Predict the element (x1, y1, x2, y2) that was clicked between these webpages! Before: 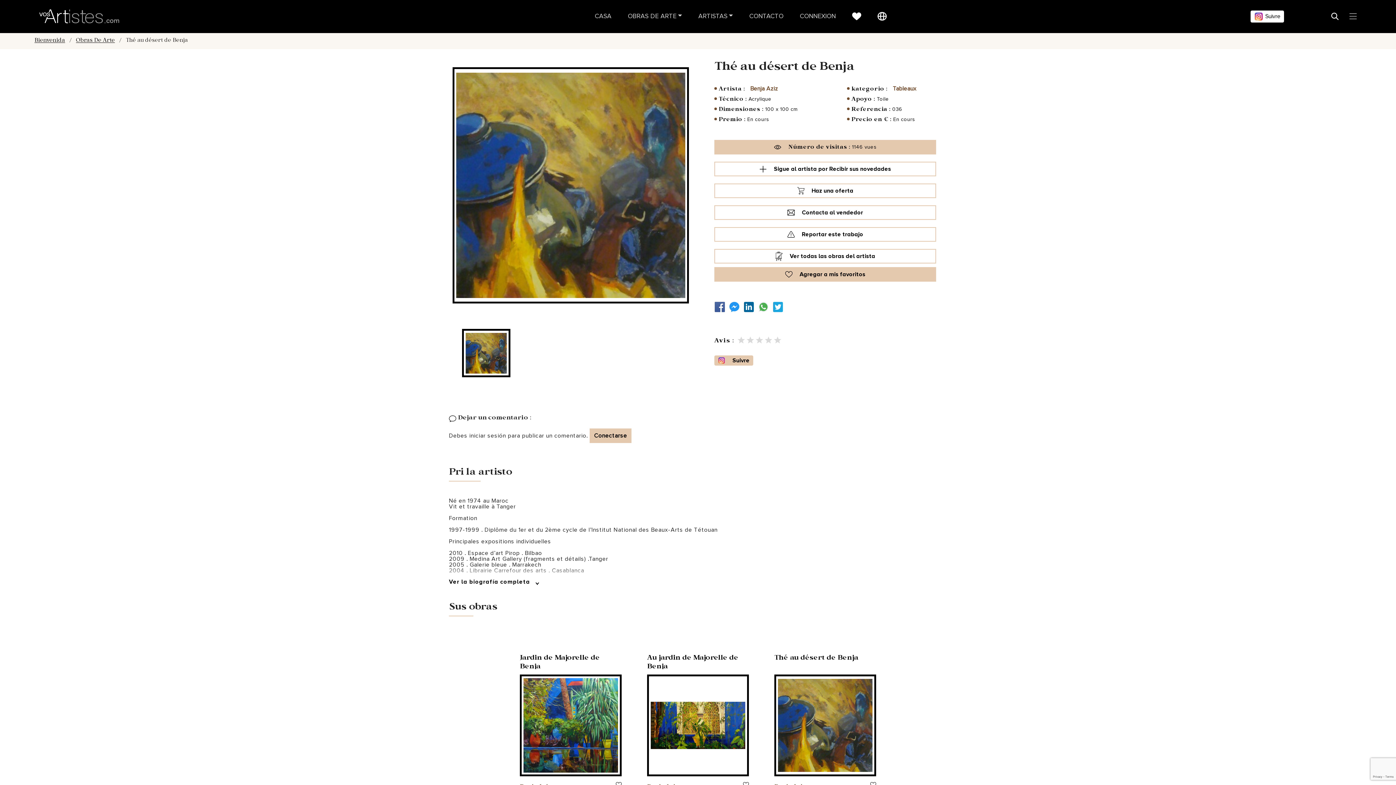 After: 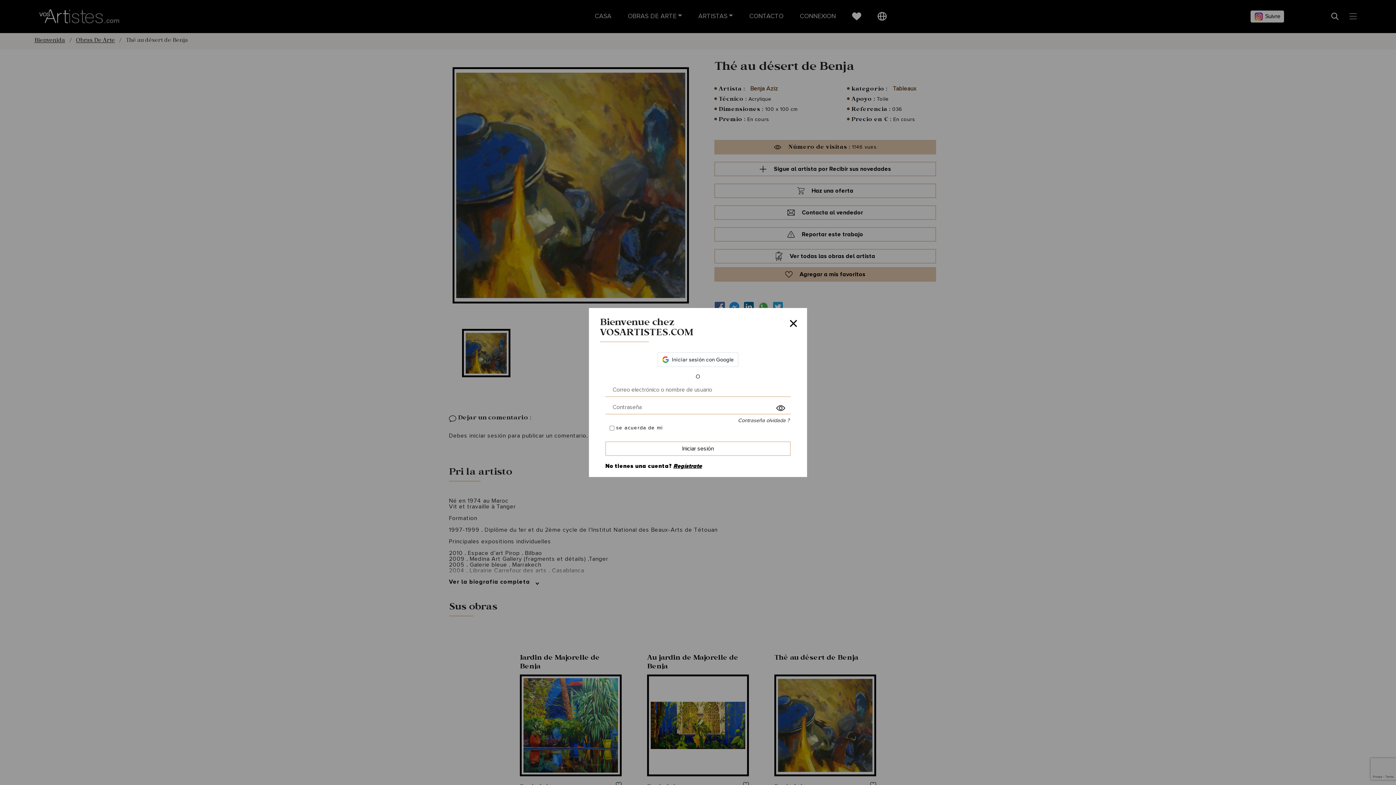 Action: bbox: (800, 13, 836, 19) label: CONNEXION